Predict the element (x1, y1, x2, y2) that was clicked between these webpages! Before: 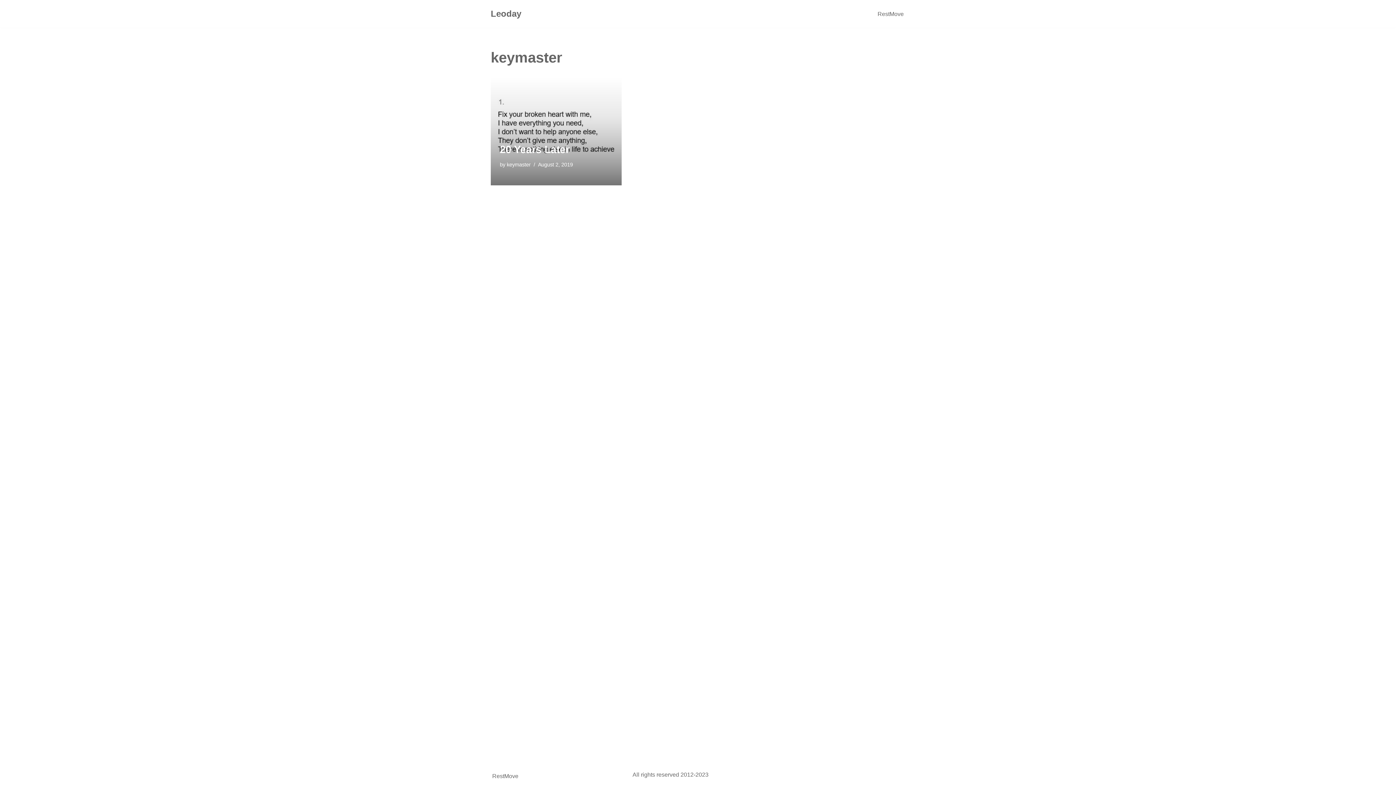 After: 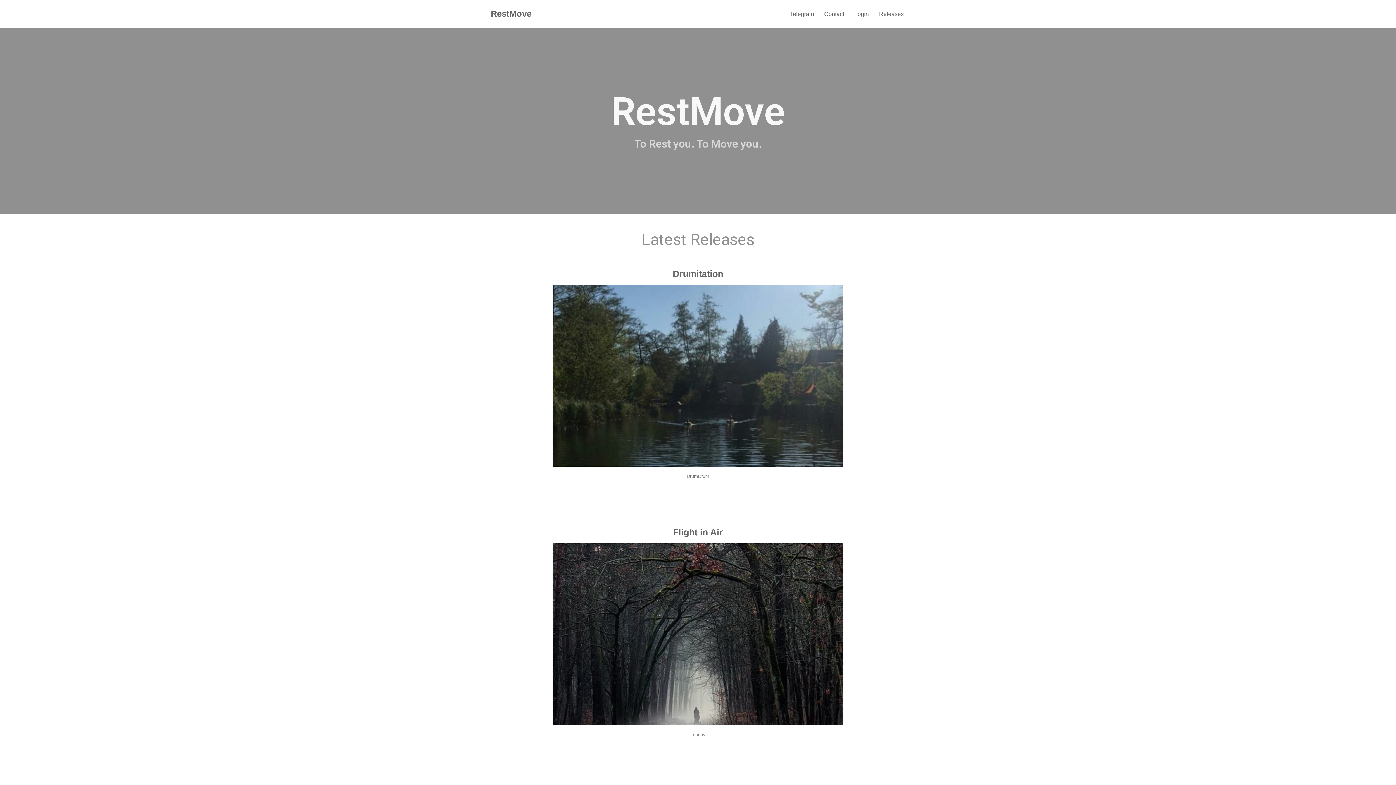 Action: label: RestMove bbox: (492, 771, 518, 781)